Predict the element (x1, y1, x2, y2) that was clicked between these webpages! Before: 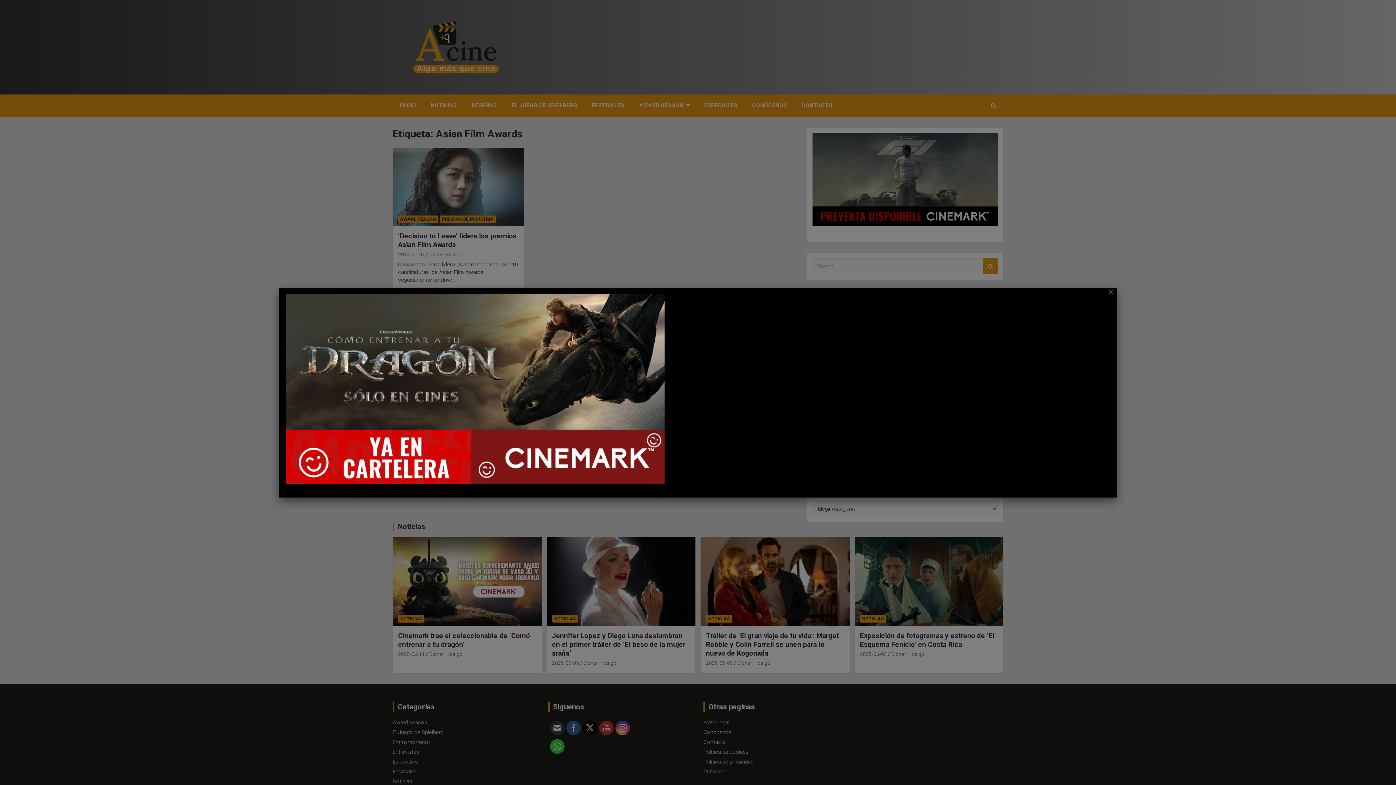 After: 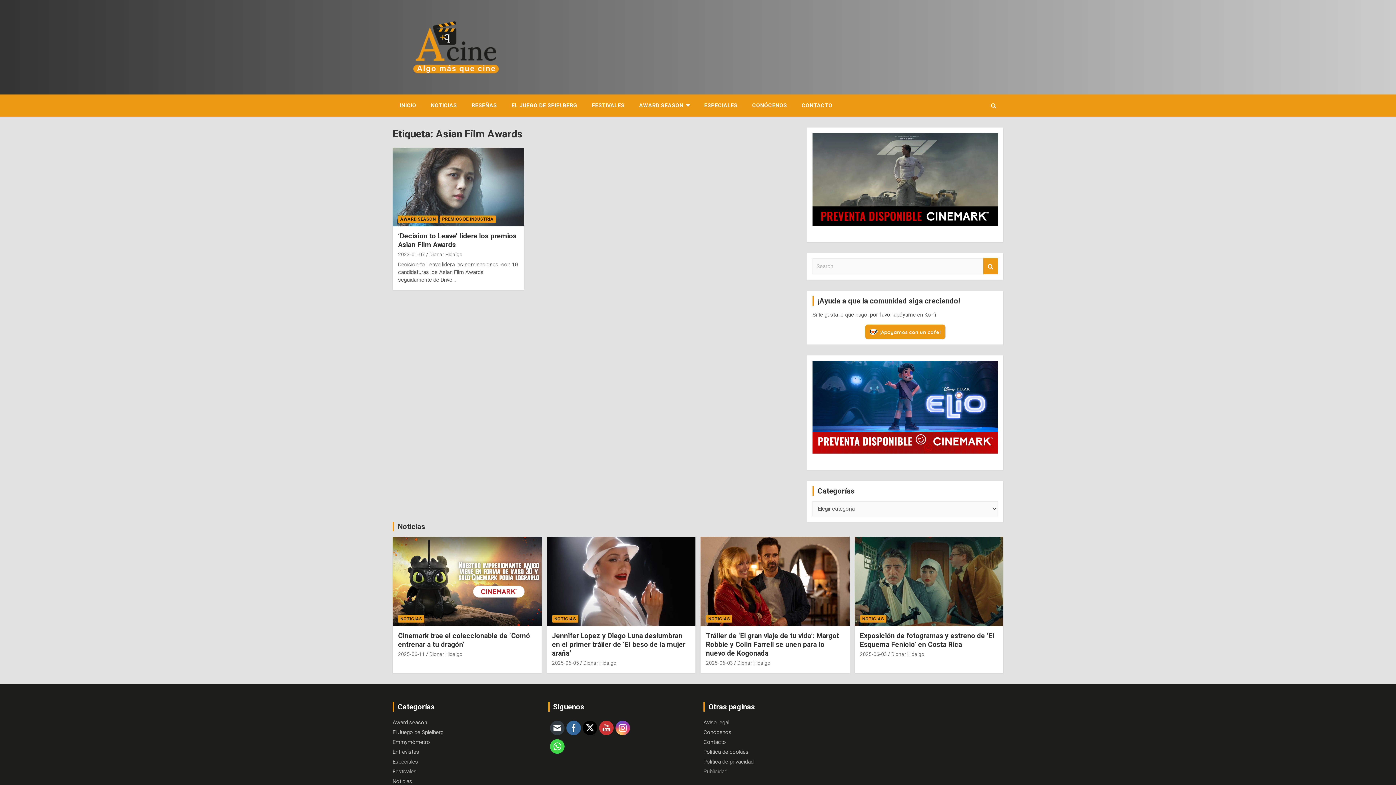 Action: label: Close bbox: (1105, 287, 1117, 296)